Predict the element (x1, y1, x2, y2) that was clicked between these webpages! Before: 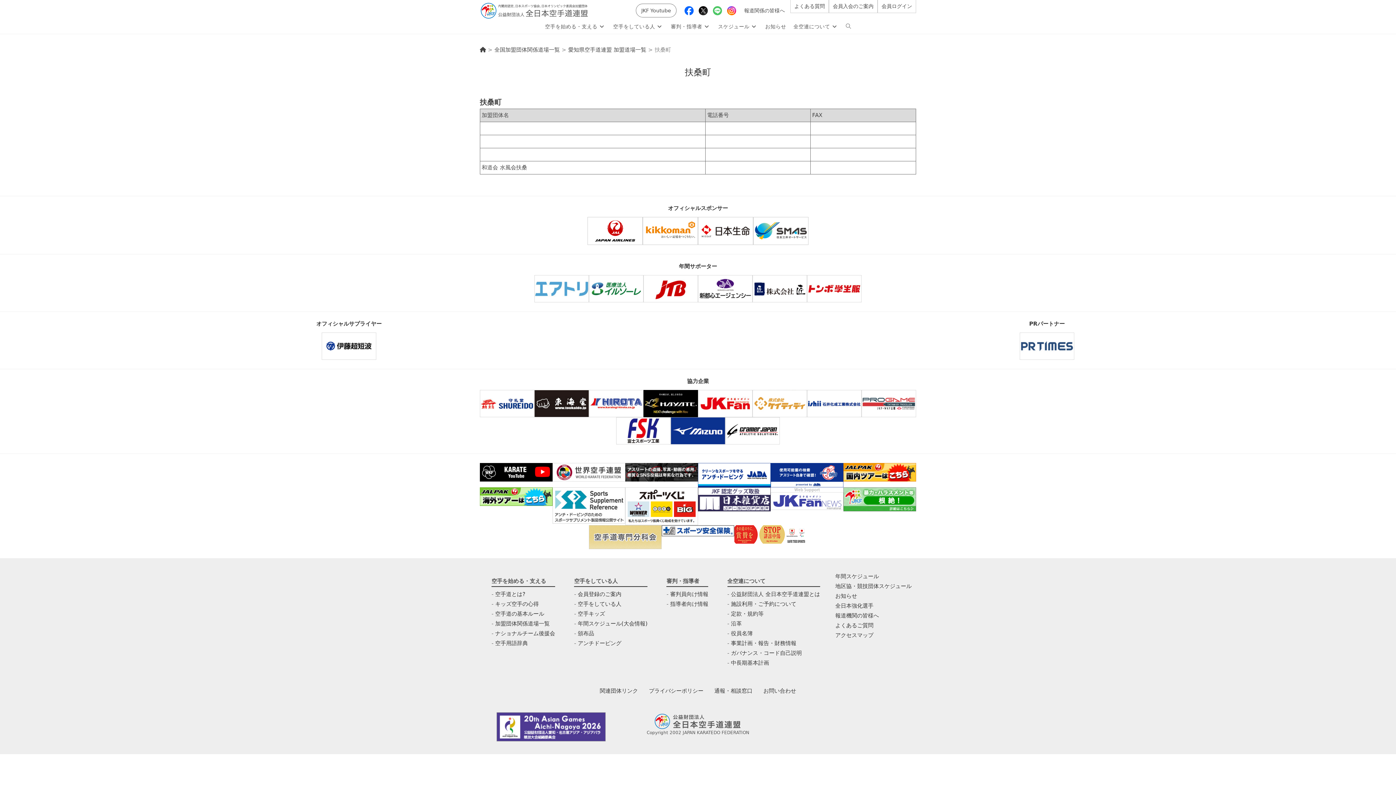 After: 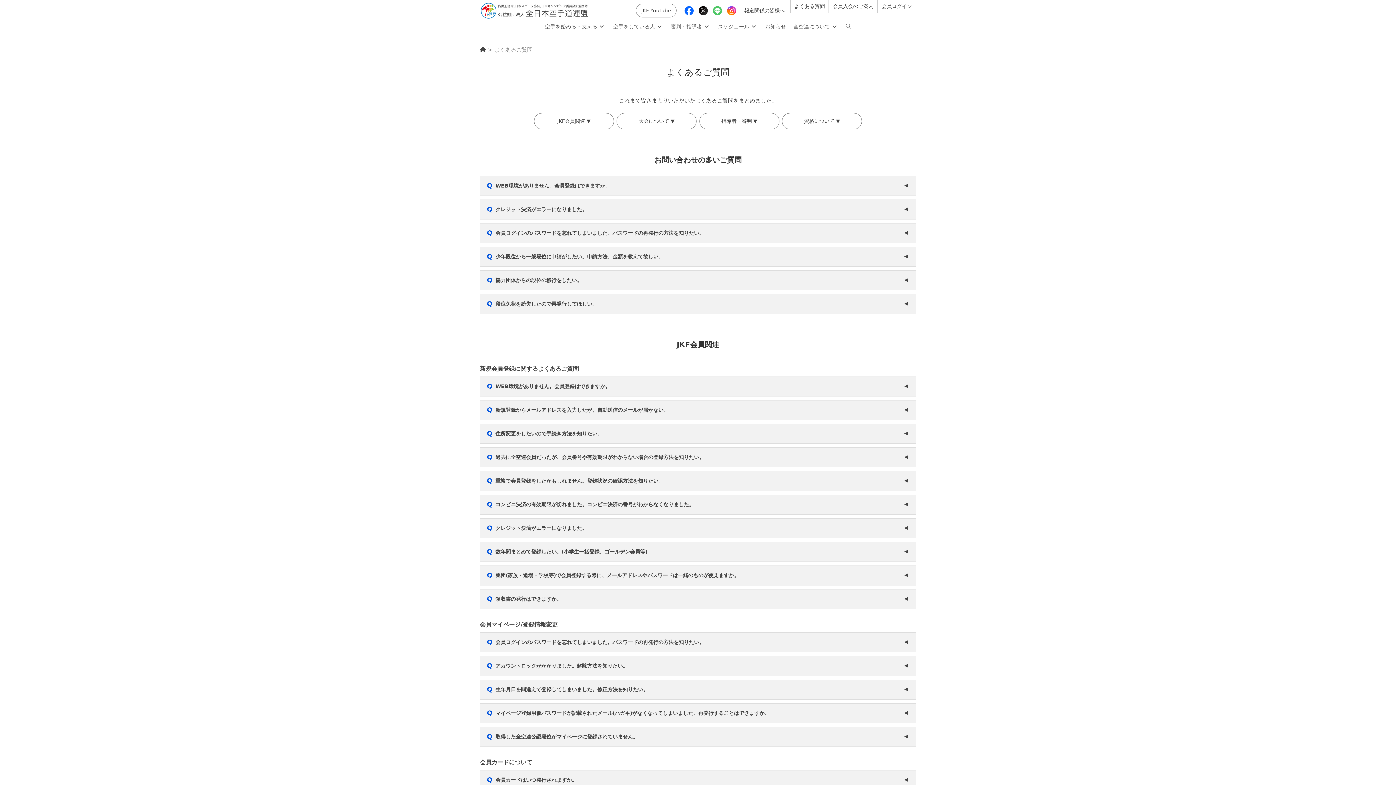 Action: bbox: (790, 0, 829, 12) label: よくある質問